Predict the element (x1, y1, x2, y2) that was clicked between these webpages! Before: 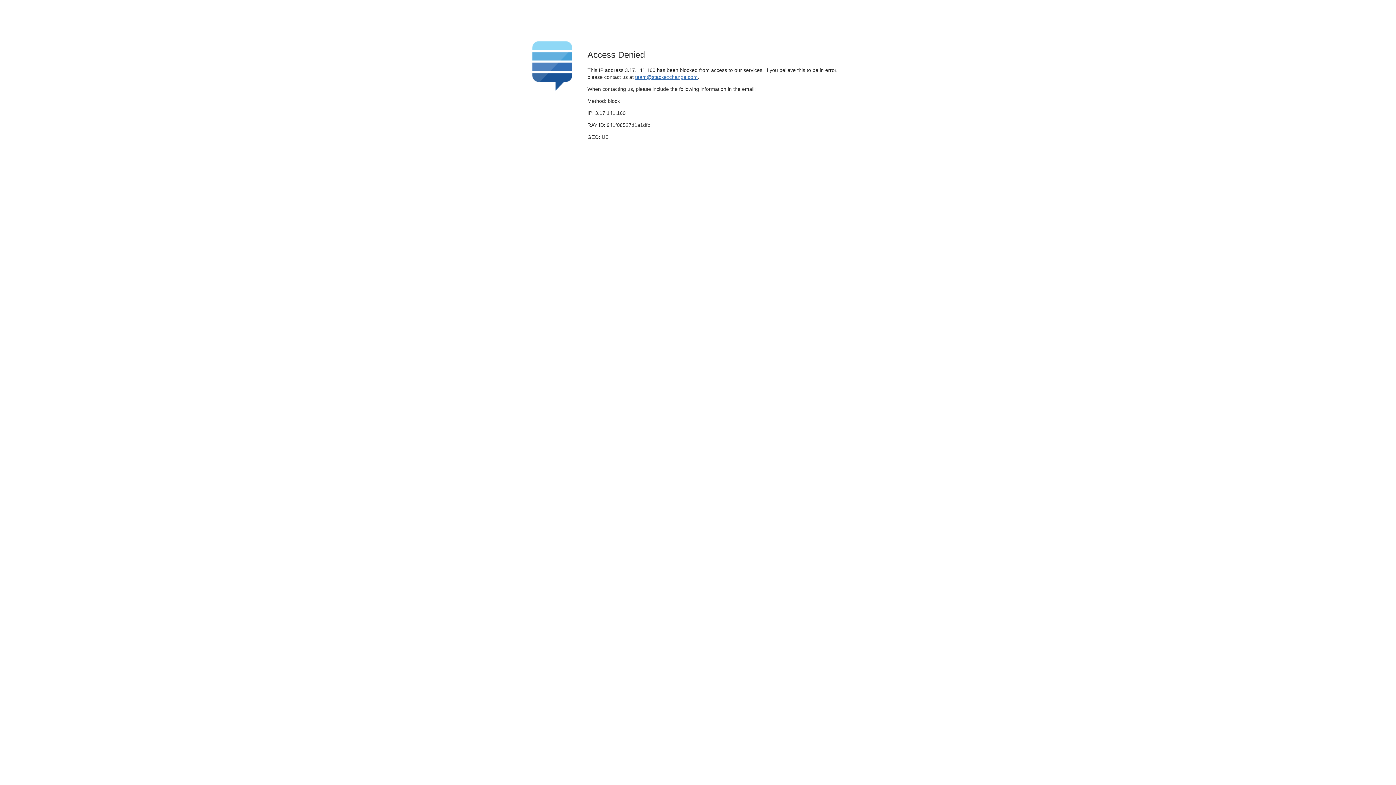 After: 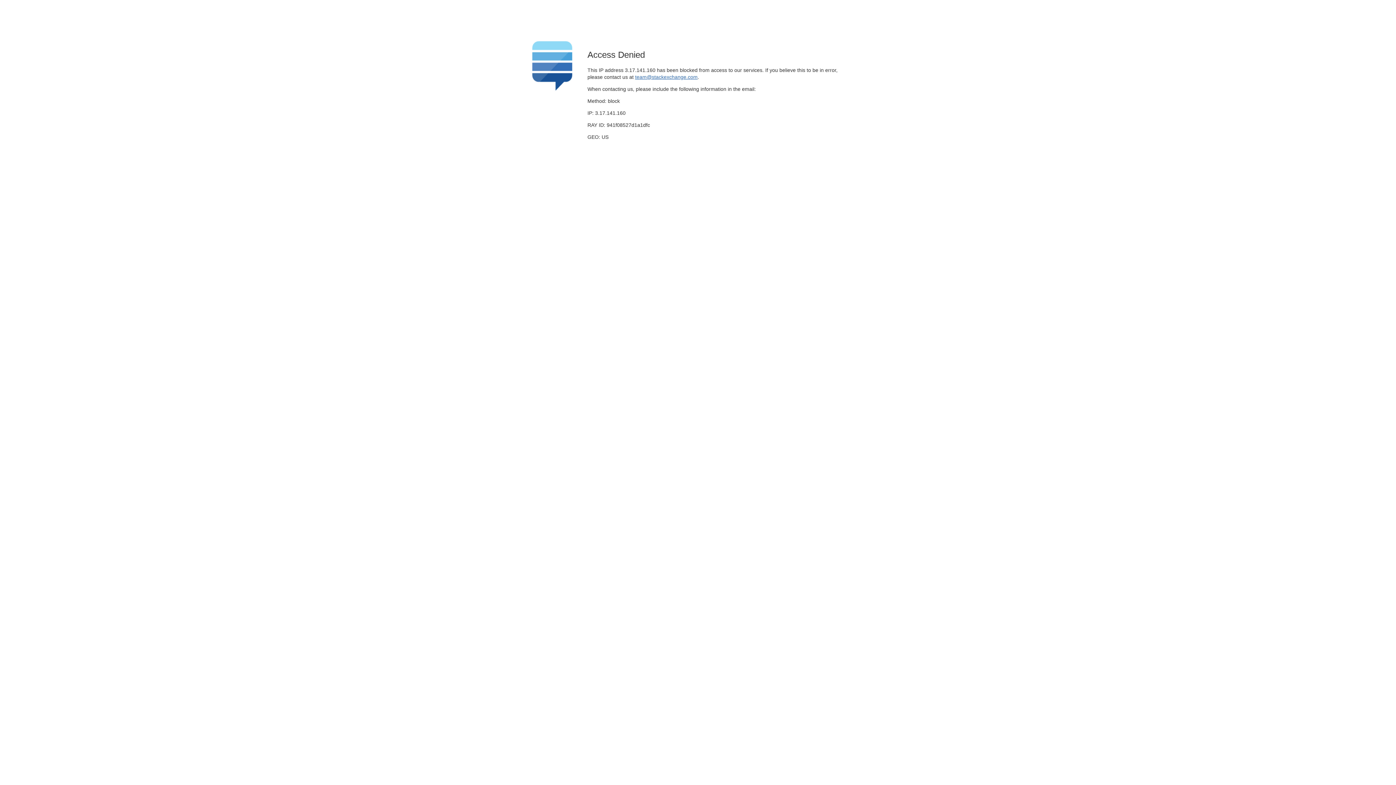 Action: label: team@stackexchange.com bbox: (635, 74, 697, 79)